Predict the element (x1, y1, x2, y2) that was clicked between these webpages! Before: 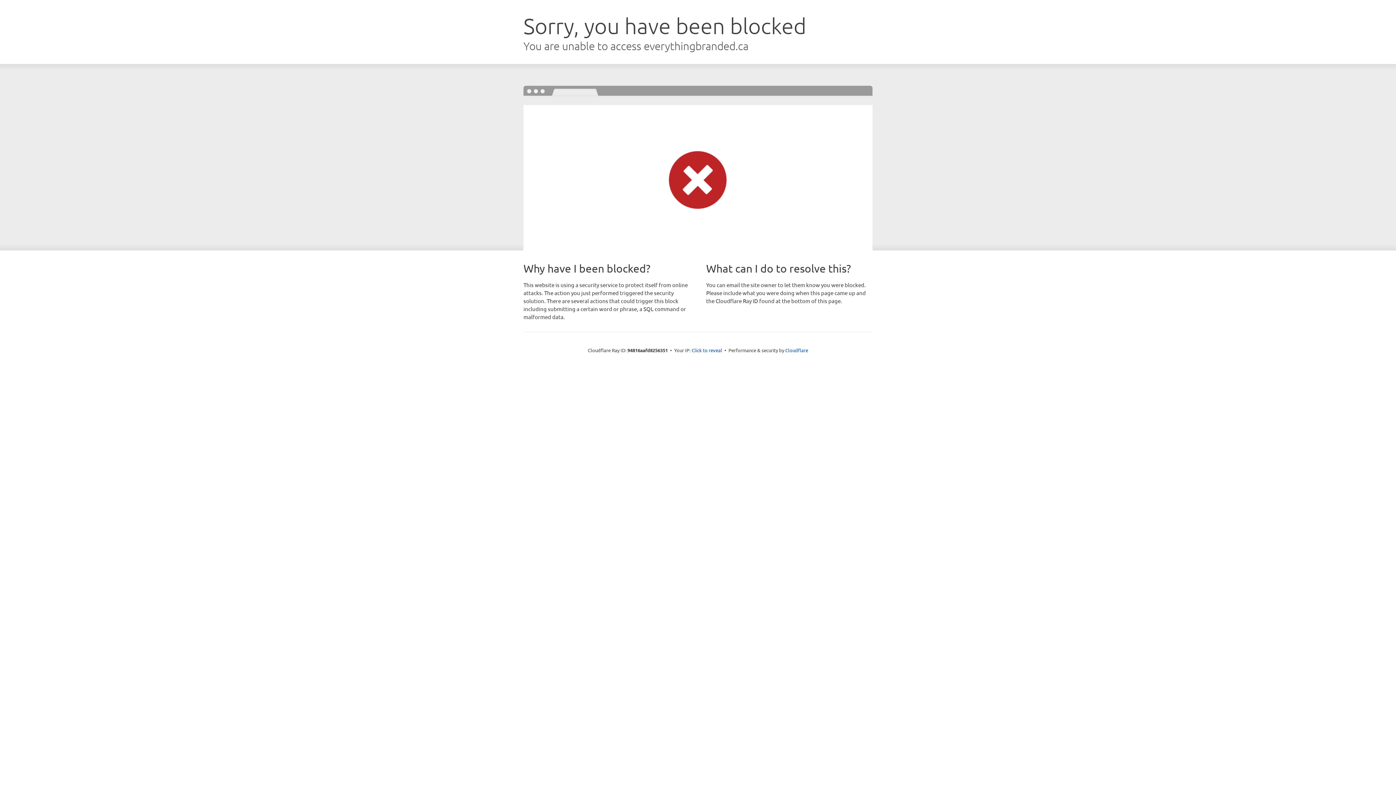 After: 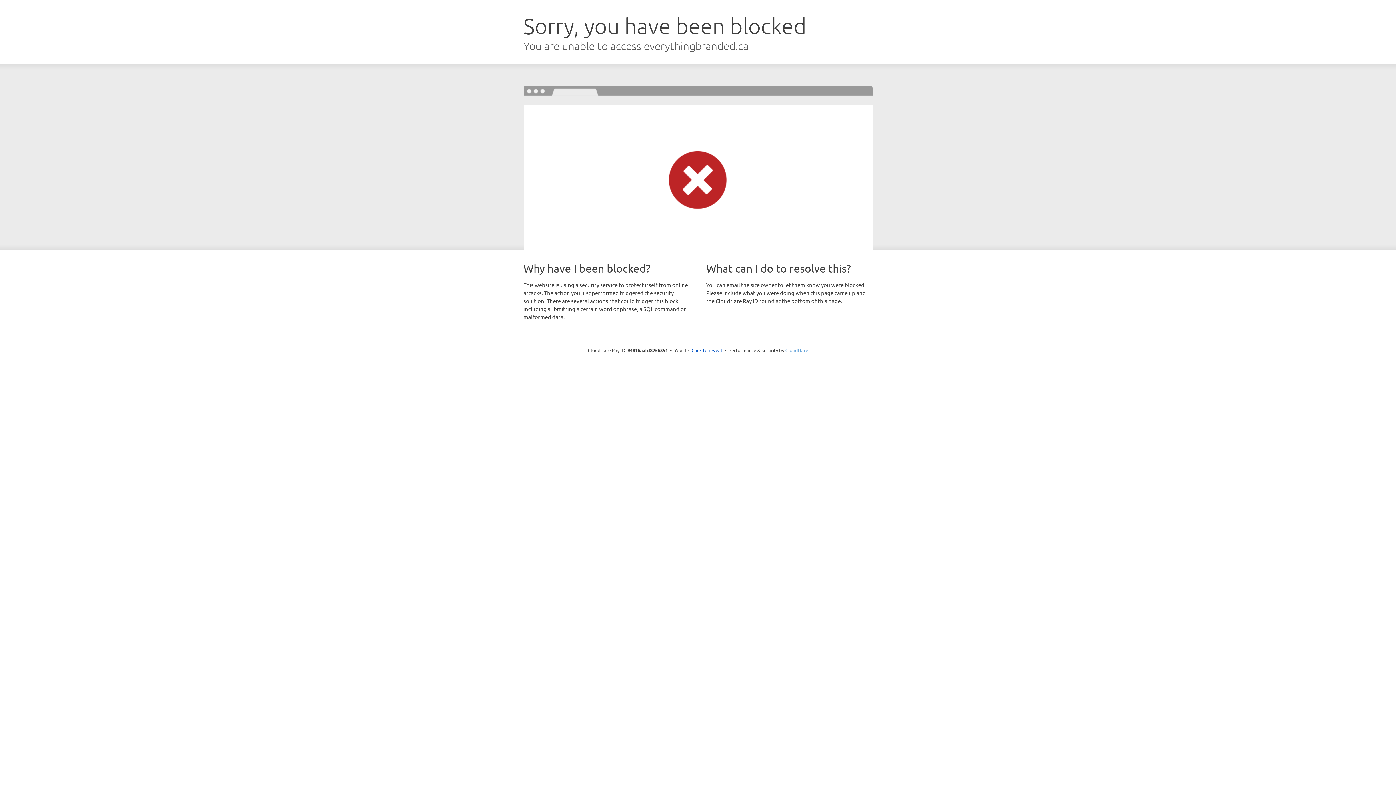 Action: label: Cloudflare bbox: (785, 347, 808, 353)